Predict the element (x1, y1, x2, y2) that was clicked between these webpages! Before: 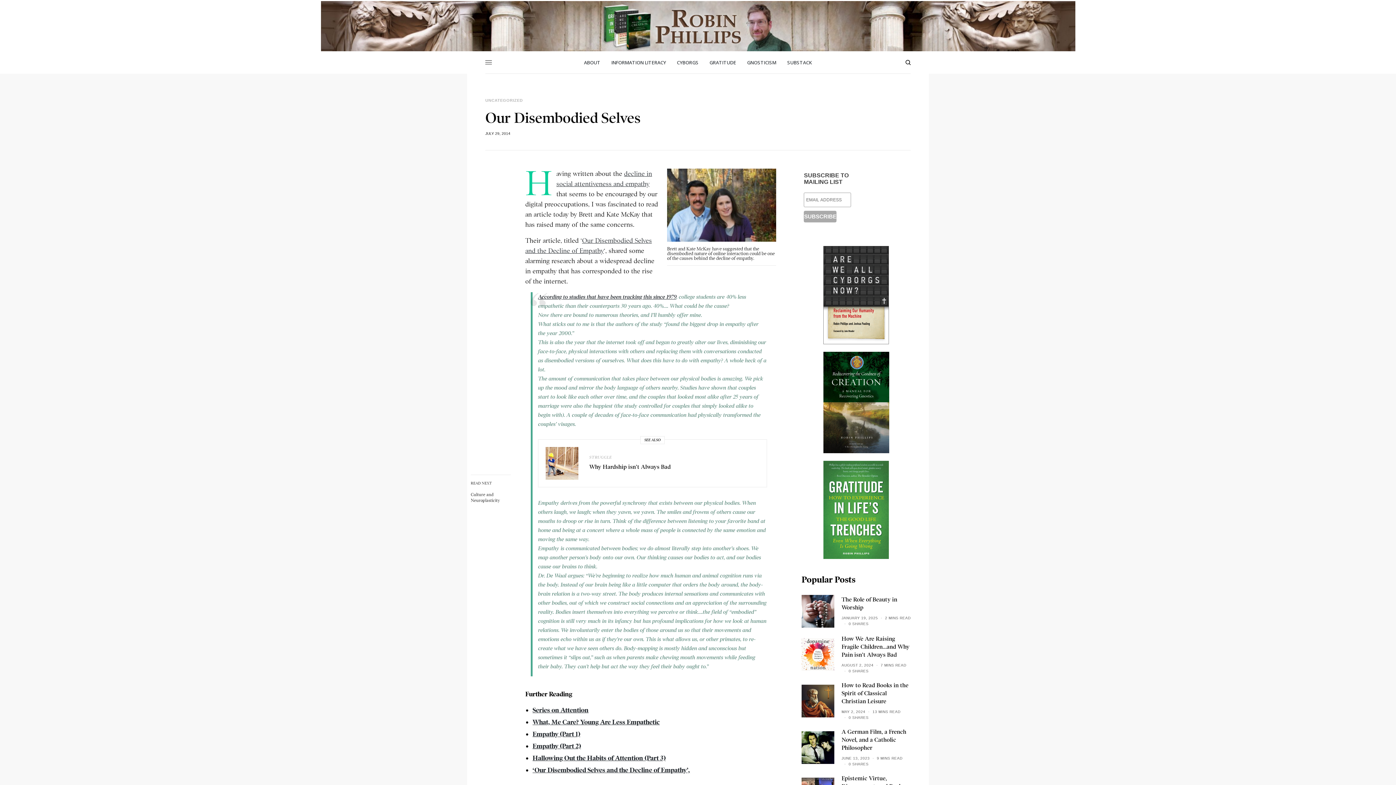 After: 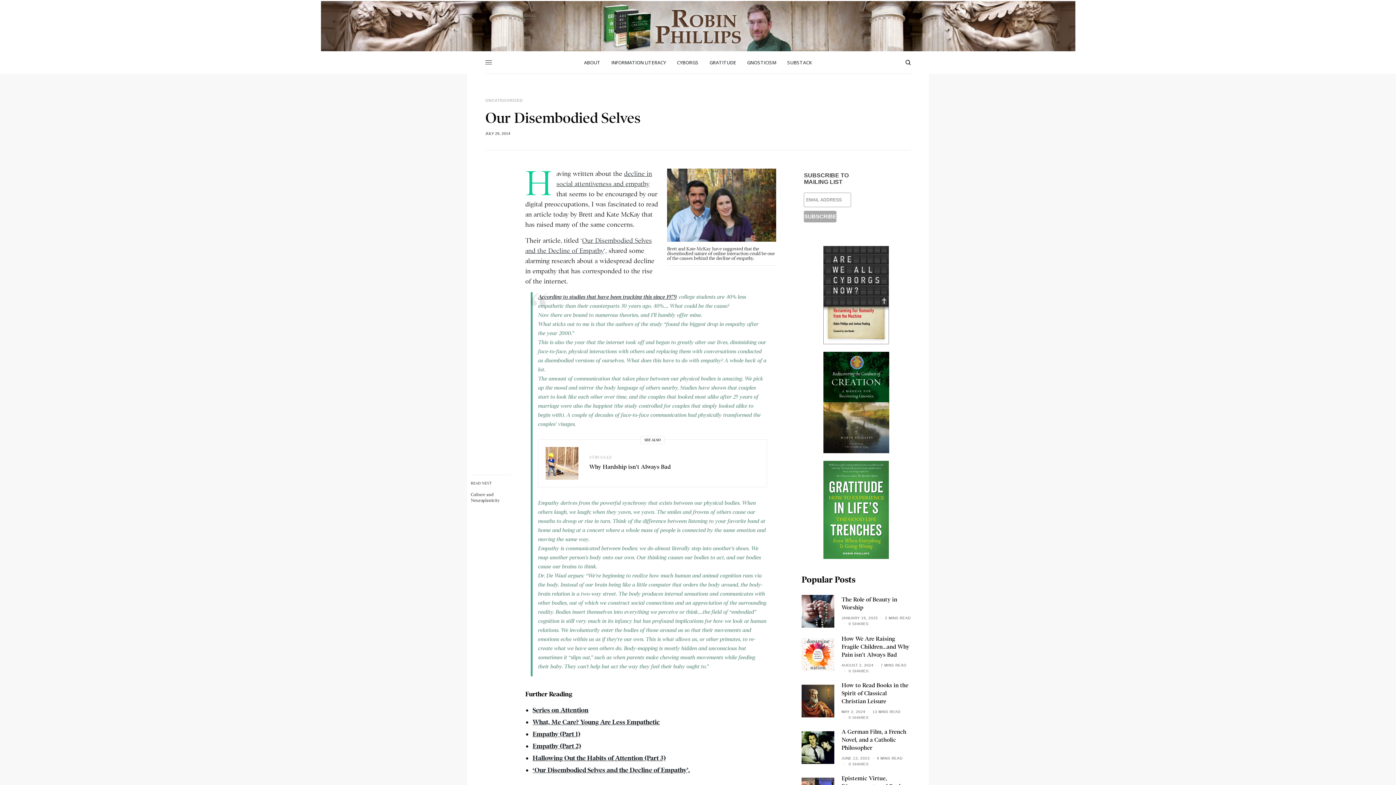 Action: label: ‘Our Disembodied Selves and the Decline of Empathy’, bbox: (532, 766, 690, 774)